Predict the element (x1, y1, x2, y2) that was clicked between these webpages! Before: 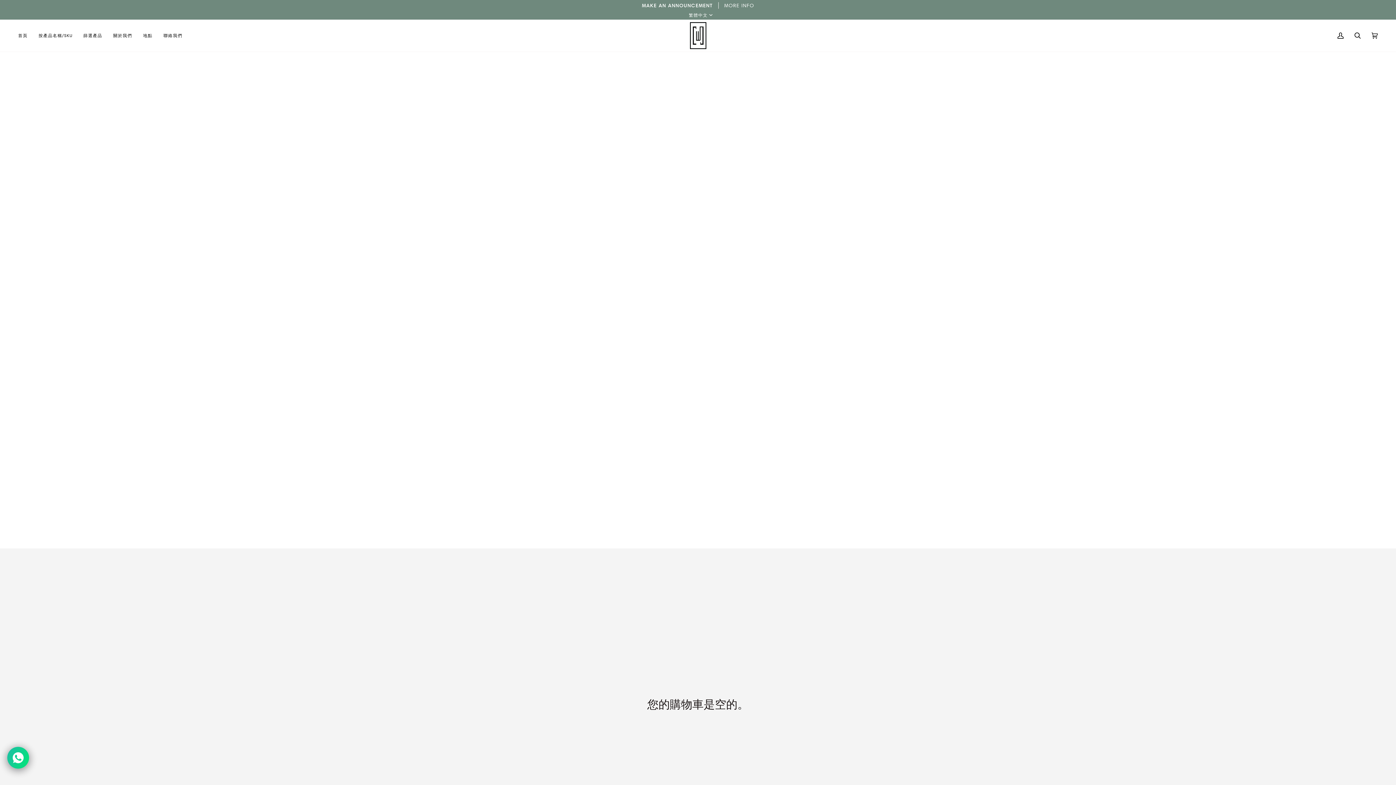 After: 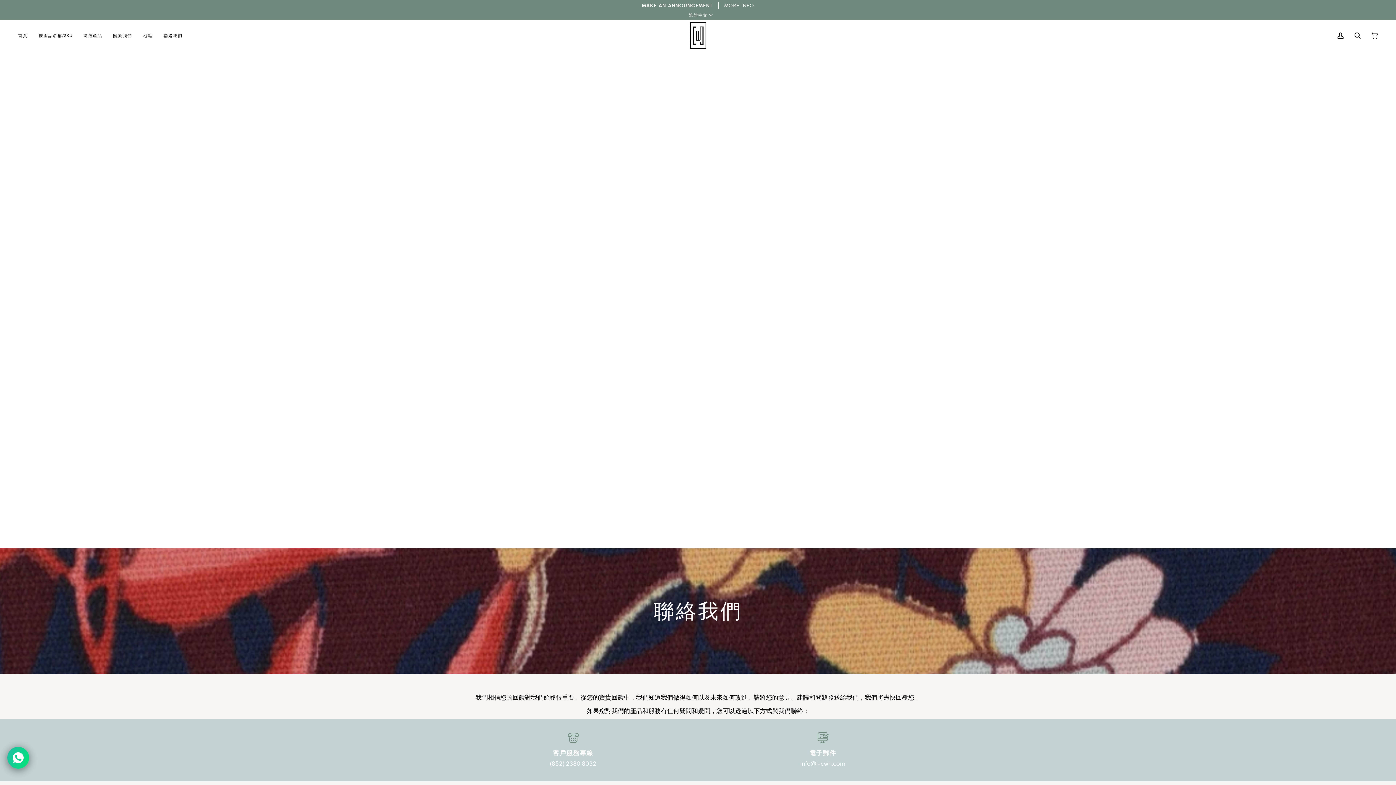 Action: bbox: (158, 19, 187, 51) label: 聯絡我們